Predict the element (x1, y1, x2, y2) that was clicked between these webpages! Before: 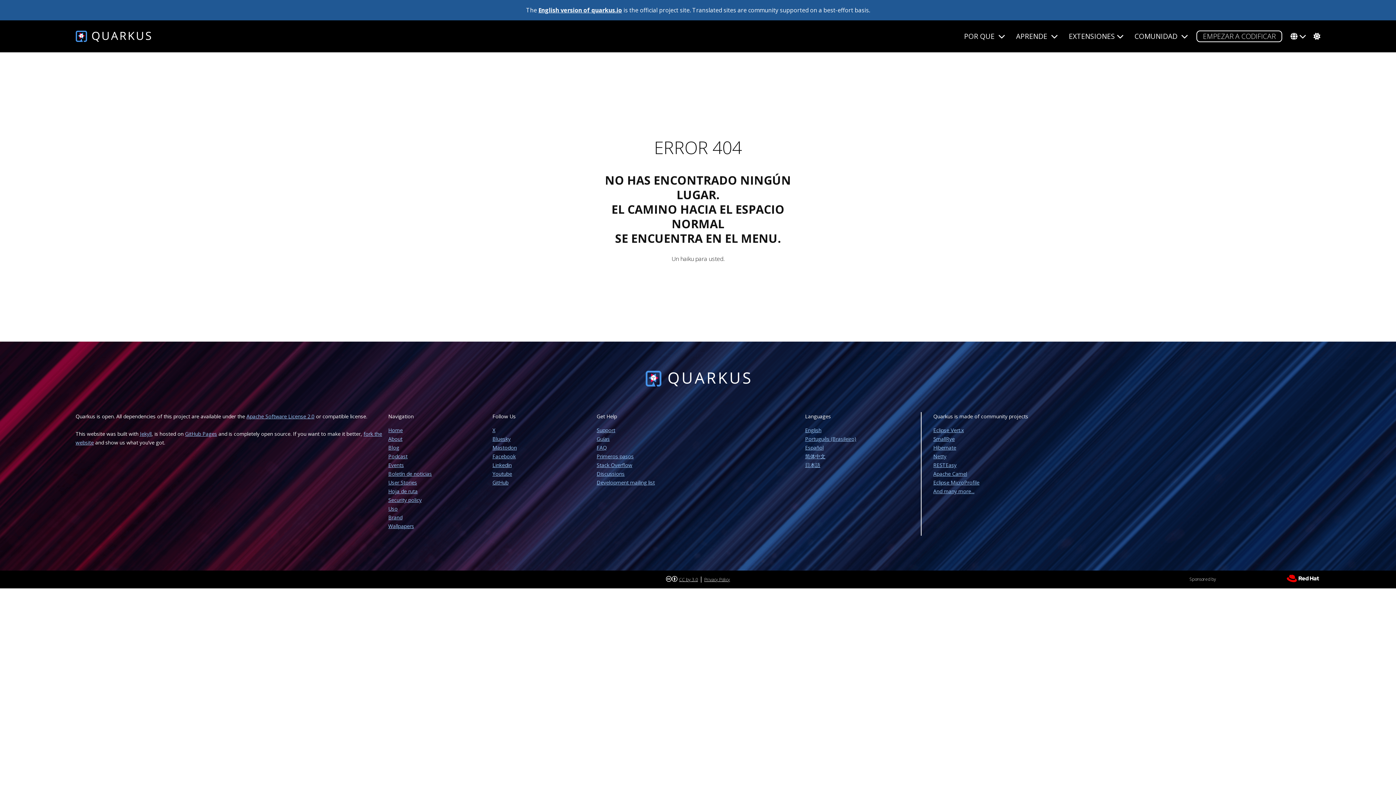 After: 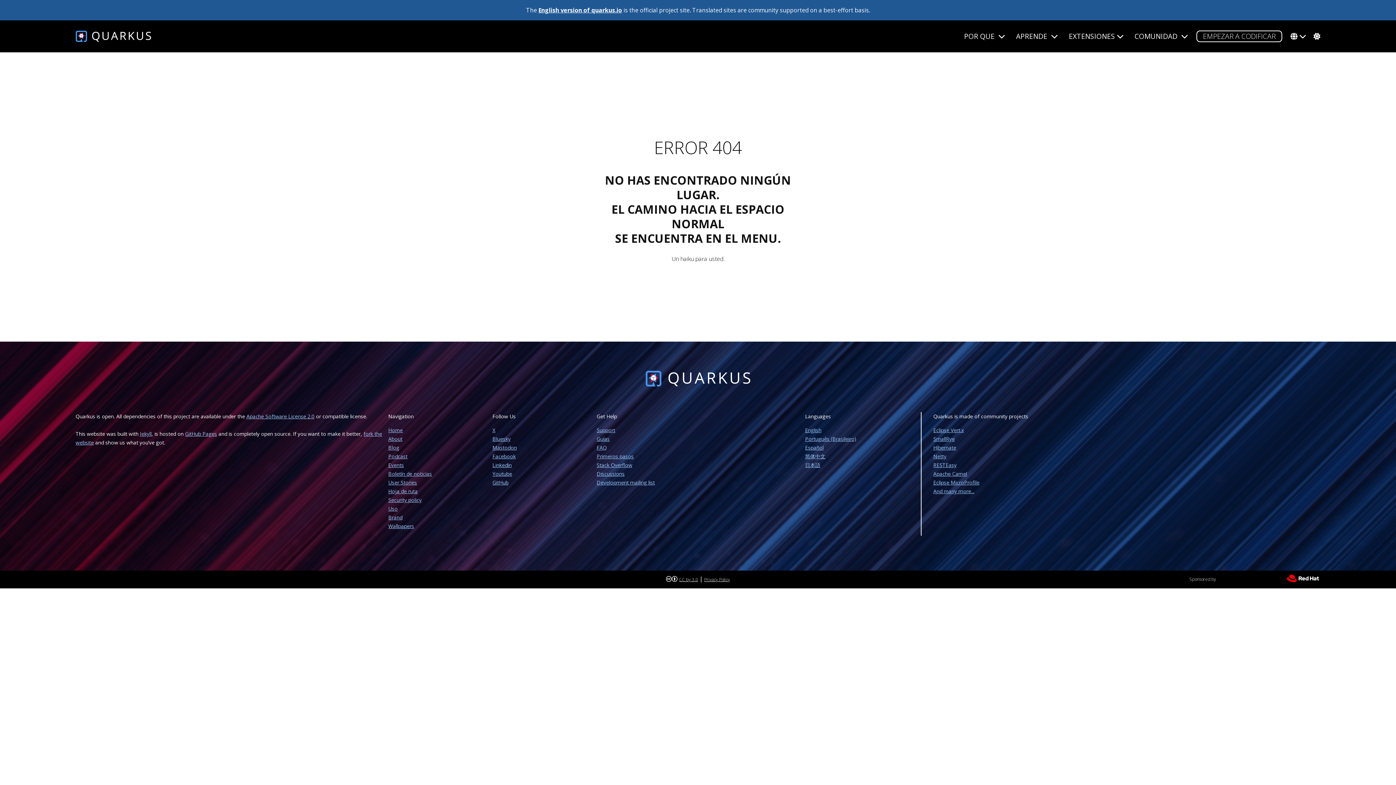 Action: bbox: (596, 479, 655, 486) label: Development mailing list